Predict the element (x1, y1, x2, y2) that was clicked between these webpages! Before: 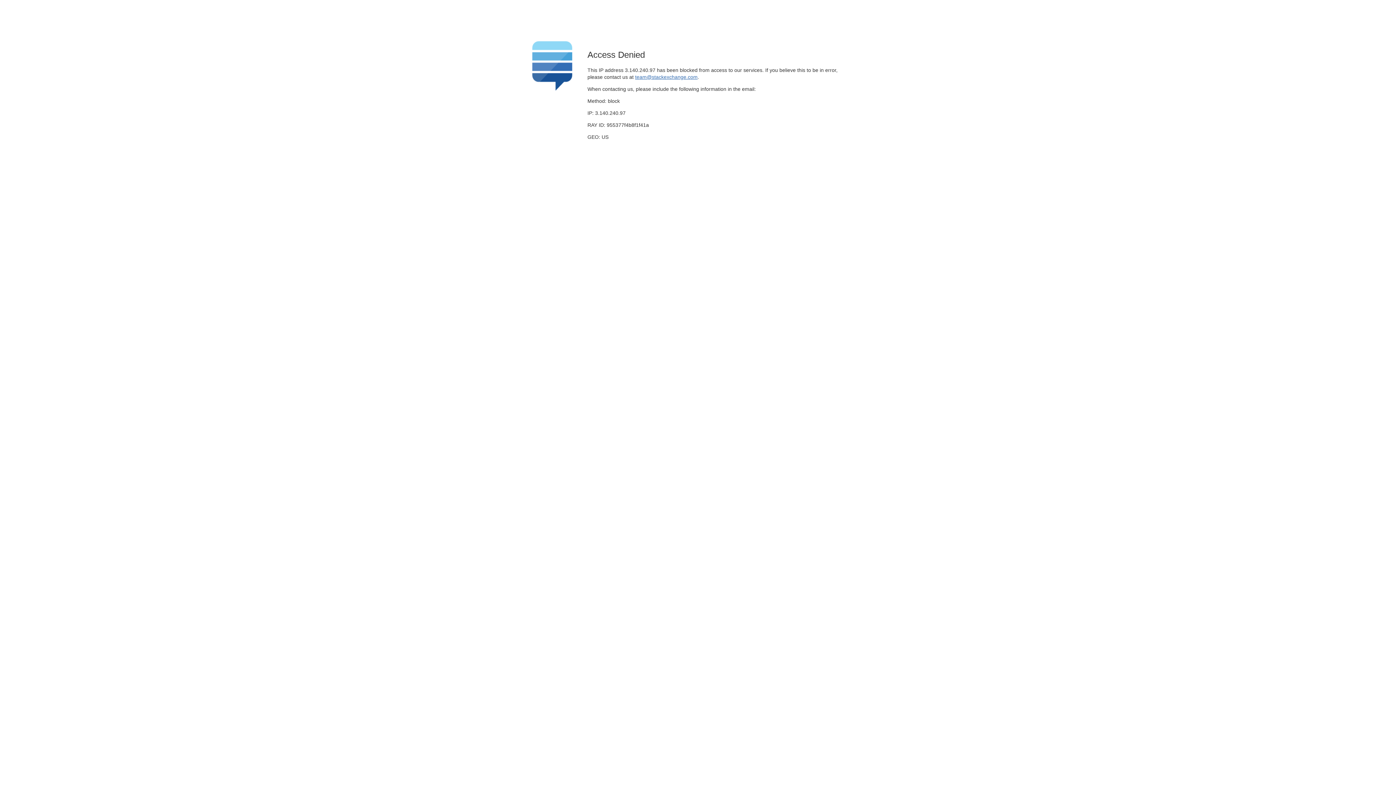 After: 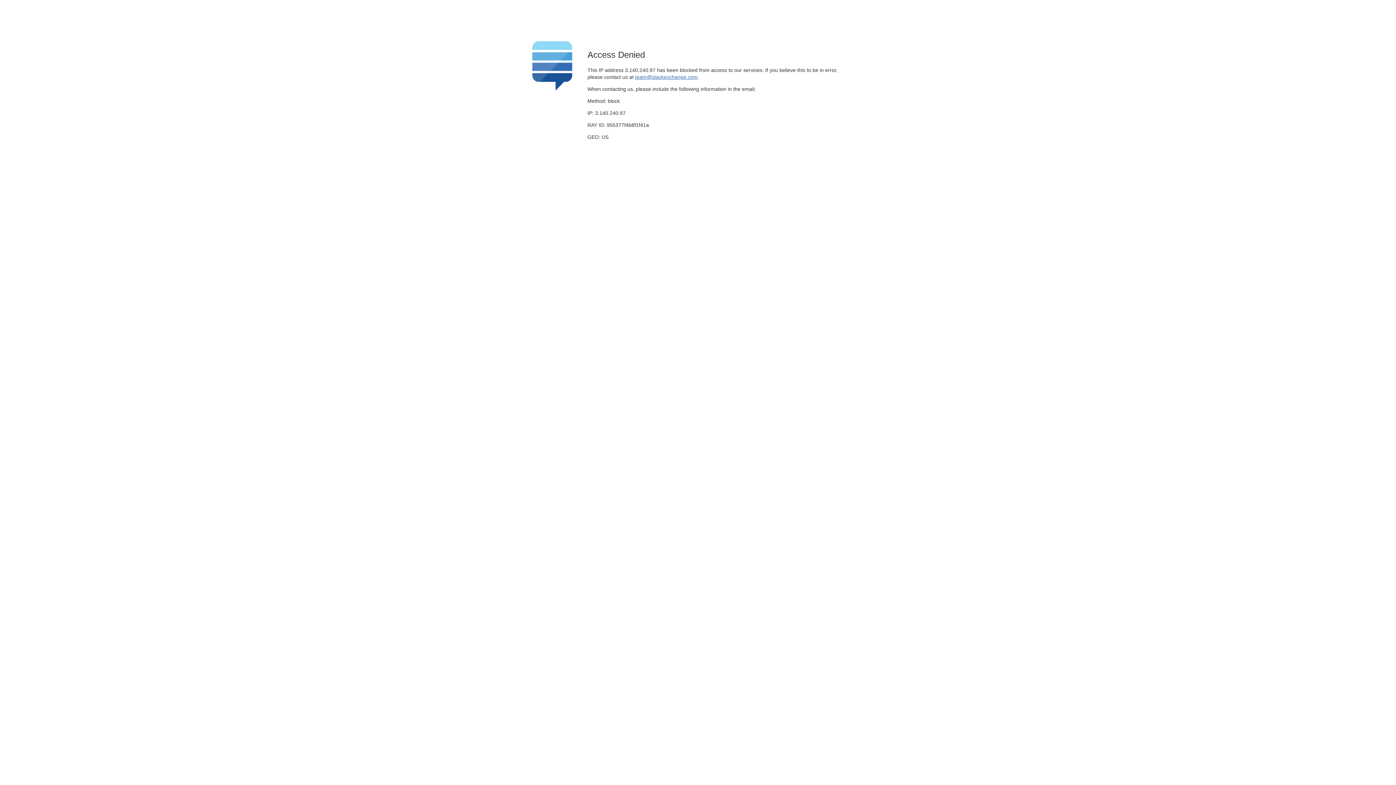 Action: bbox: (635, 74, 697, 79) label: team@stackexchange.com